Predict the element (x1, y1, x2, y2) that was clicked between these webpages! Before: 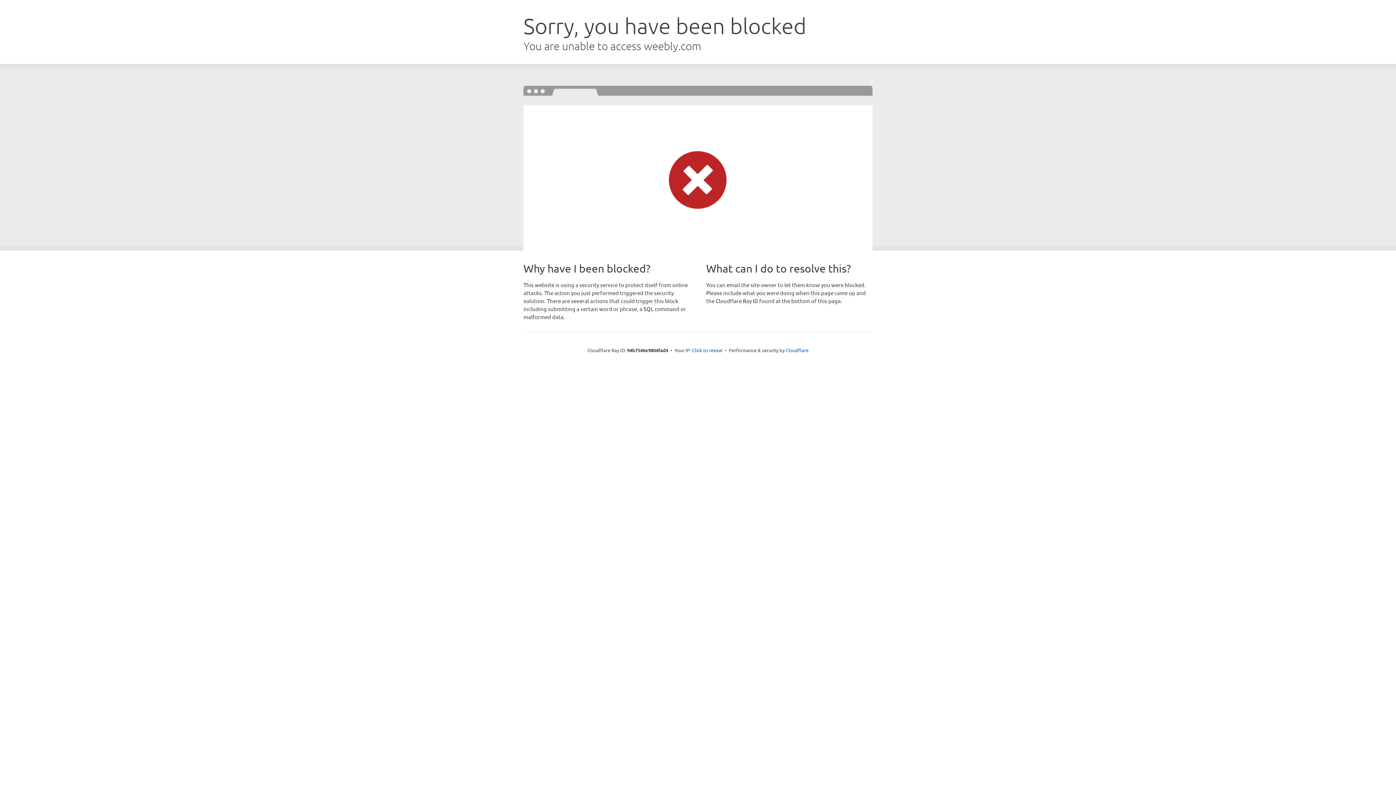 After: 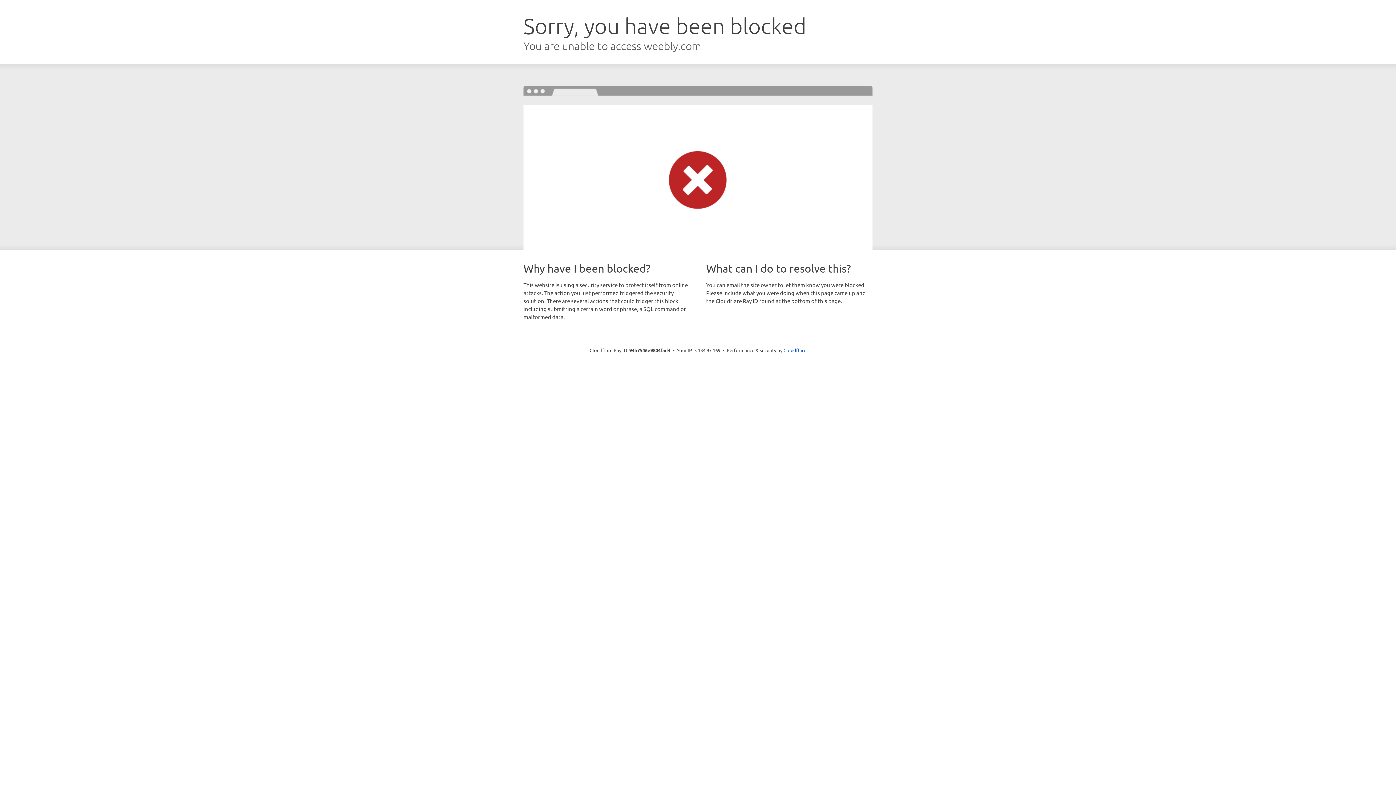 Action: bbox: (692, 346, 722, 353) label: Click to reveal